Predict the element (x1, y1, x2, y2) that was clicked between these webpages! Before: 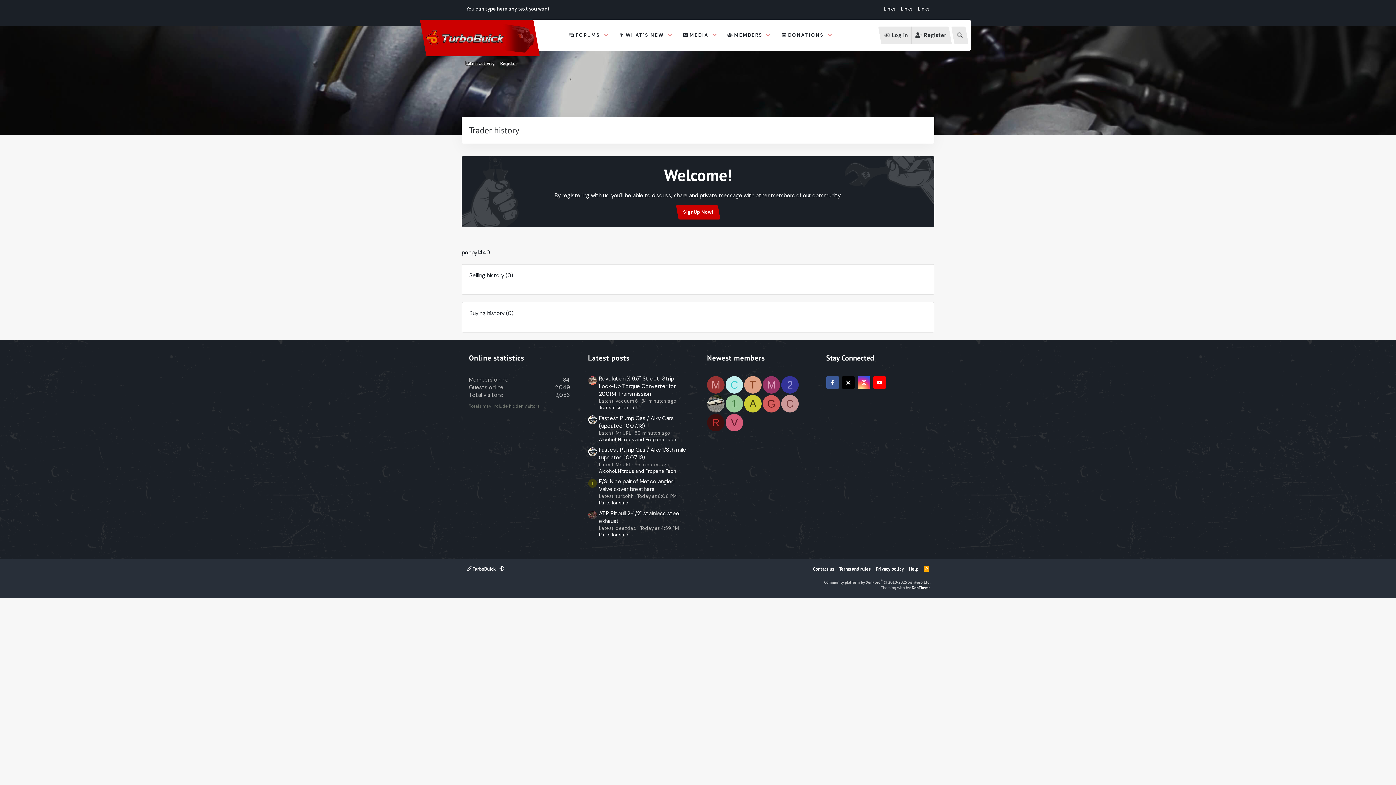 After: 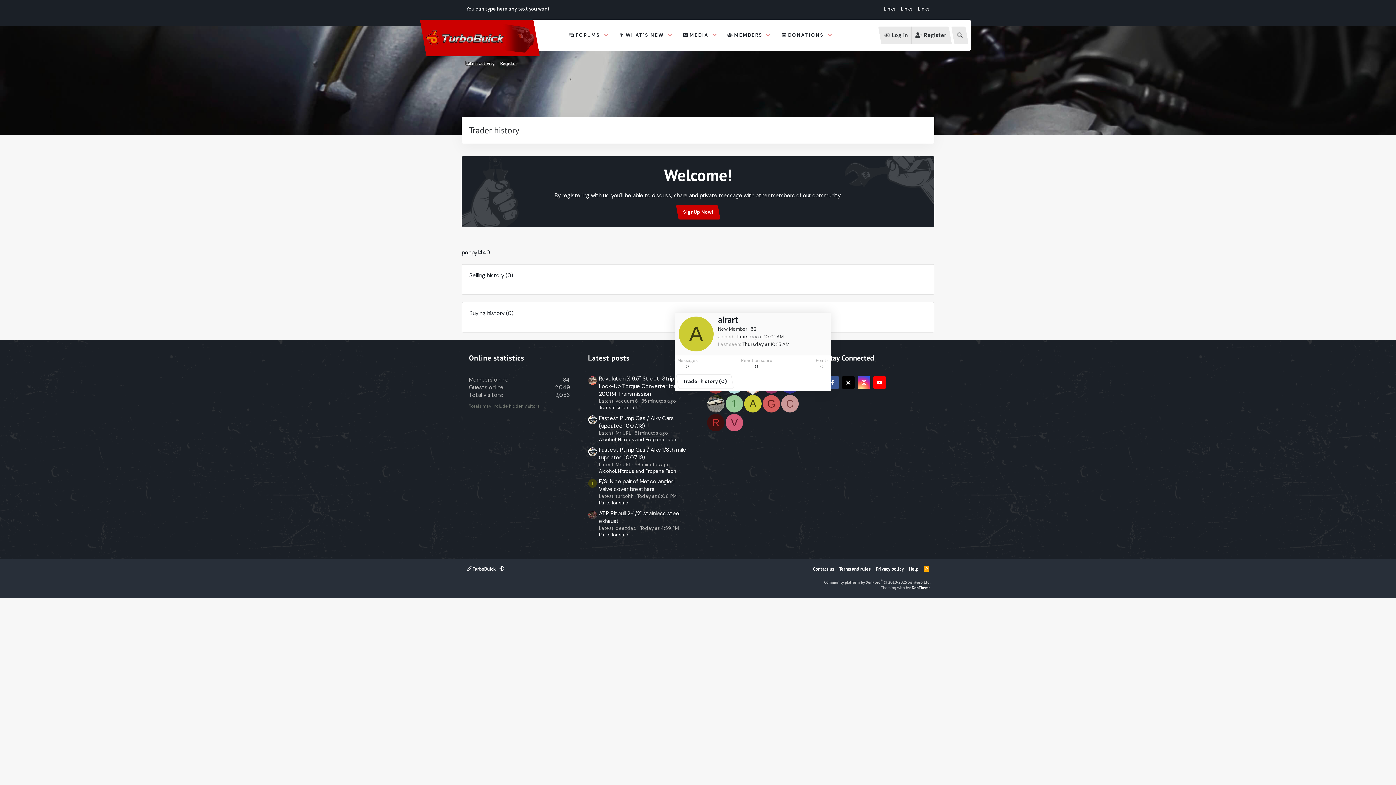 Action: bbox: (744, 395, 761, 412) label: A